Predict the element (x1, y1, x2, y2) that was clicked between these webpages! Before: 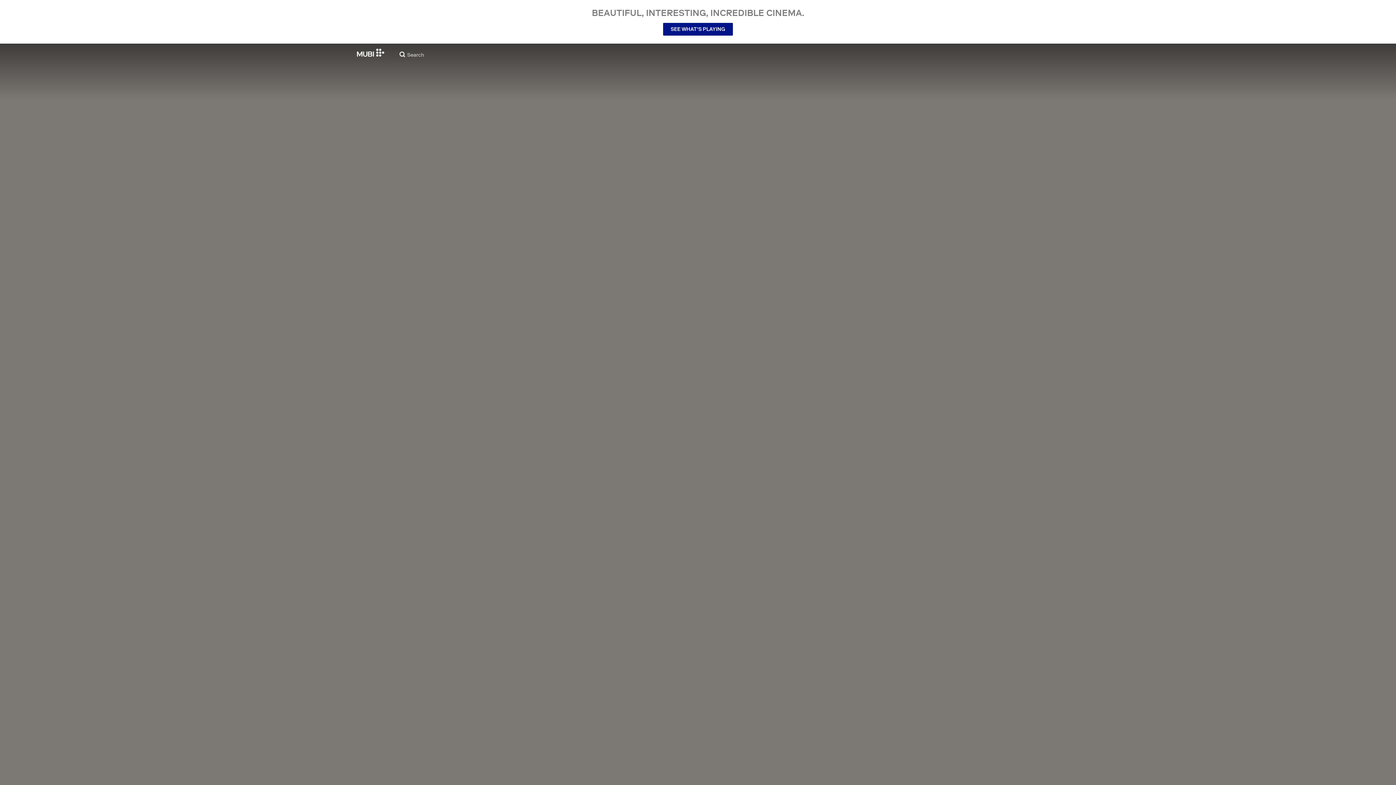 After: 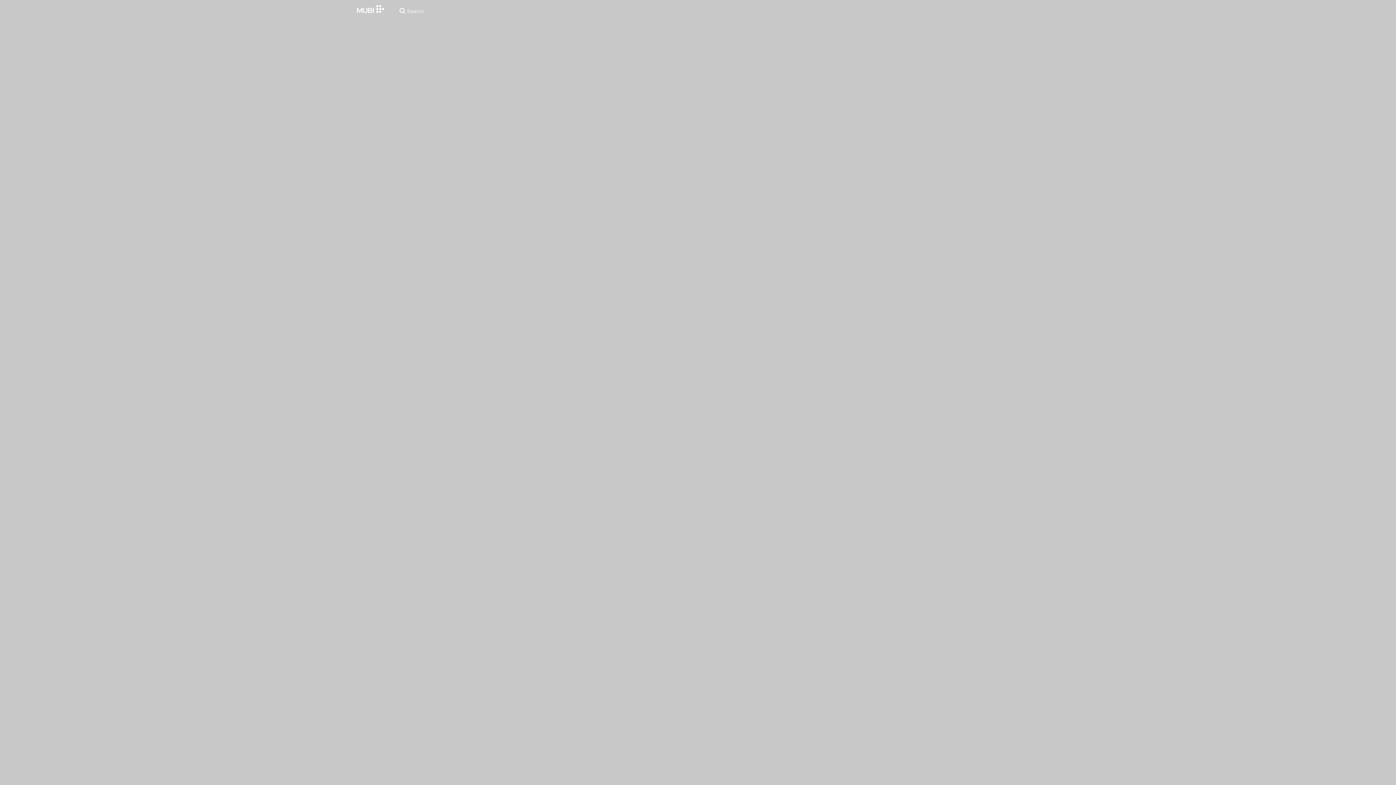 Action: label: SEE WHAT’S PLAYING bbox: (663, 22, 733, 35)